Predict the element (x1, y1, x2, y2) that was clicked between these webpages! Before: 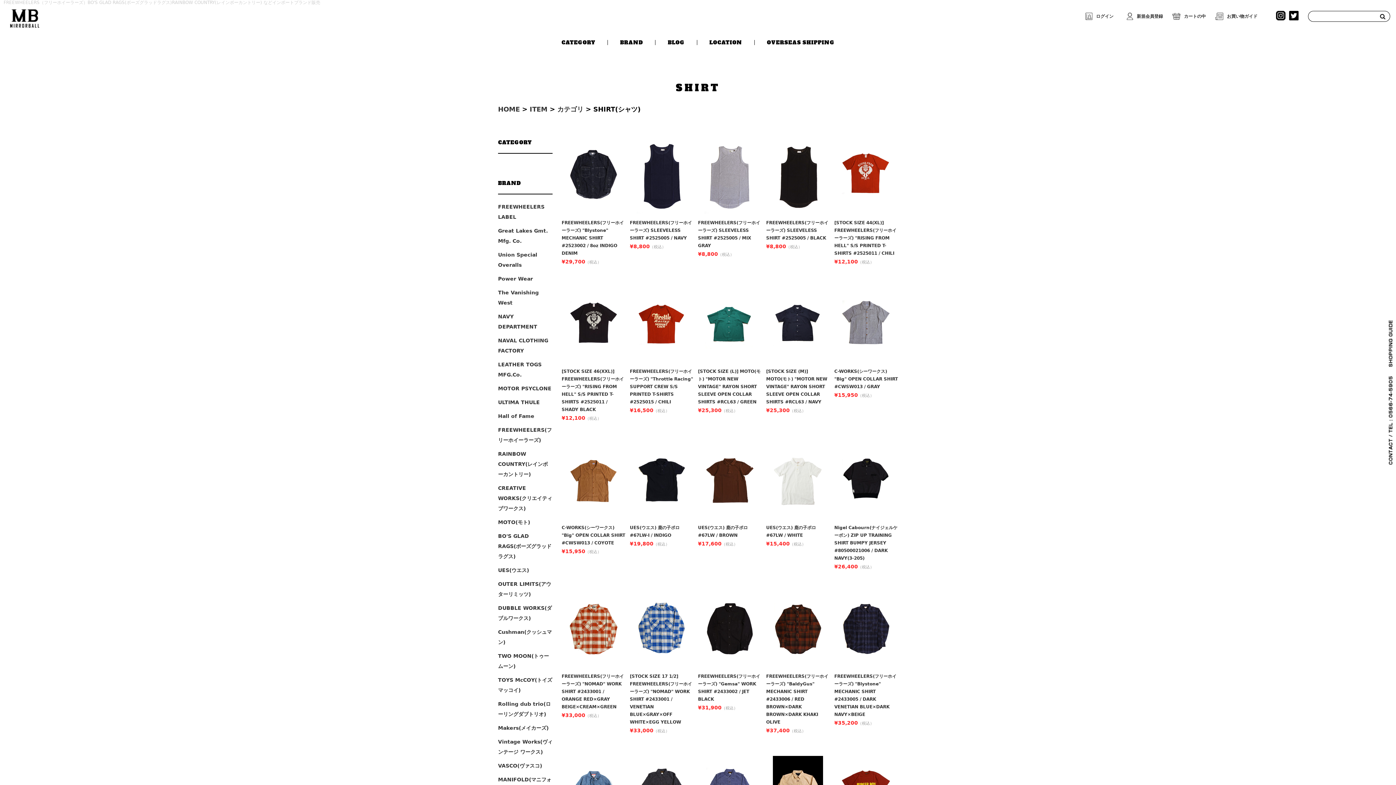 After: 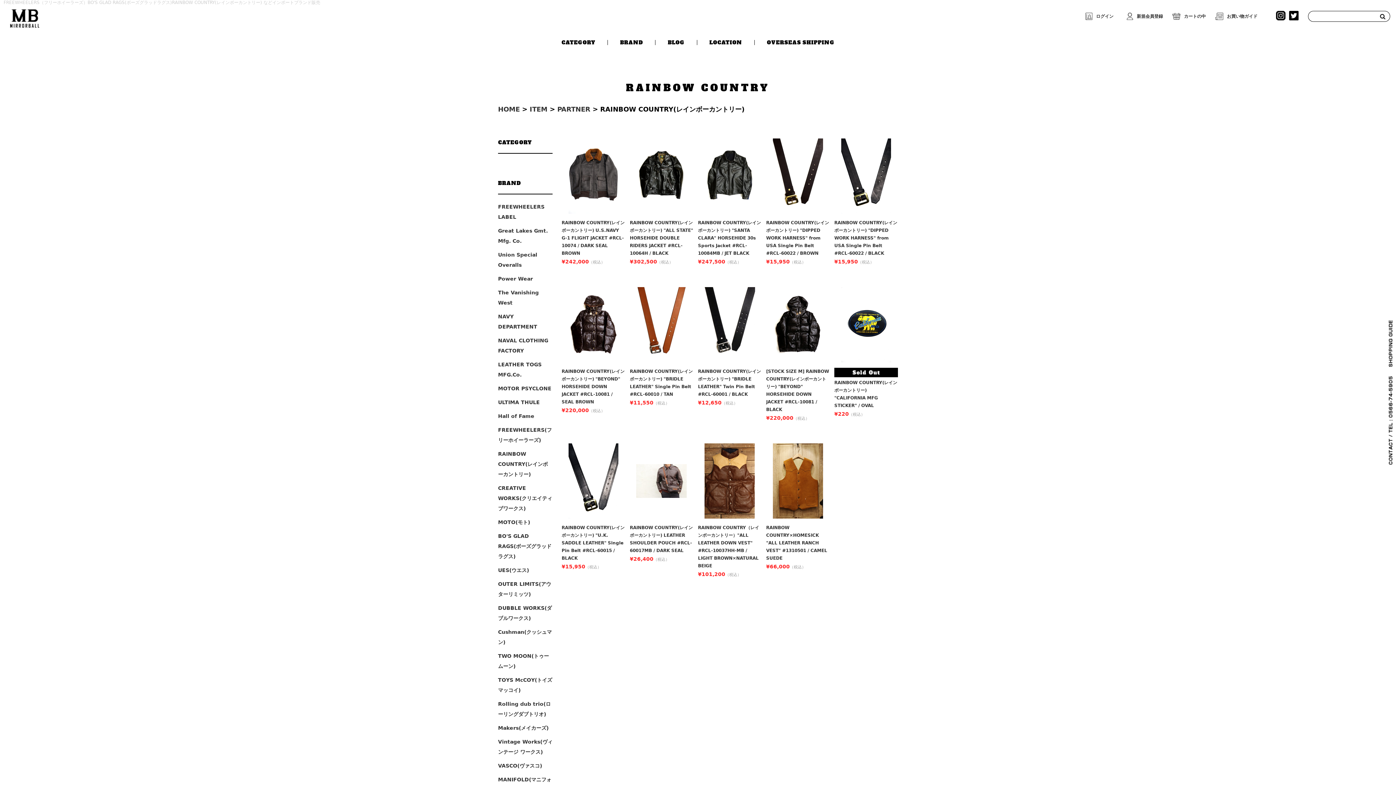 Action: label: RAINBOW COUNTRY(レインボーカントリー) bbox: (498, 451, 548, 477)